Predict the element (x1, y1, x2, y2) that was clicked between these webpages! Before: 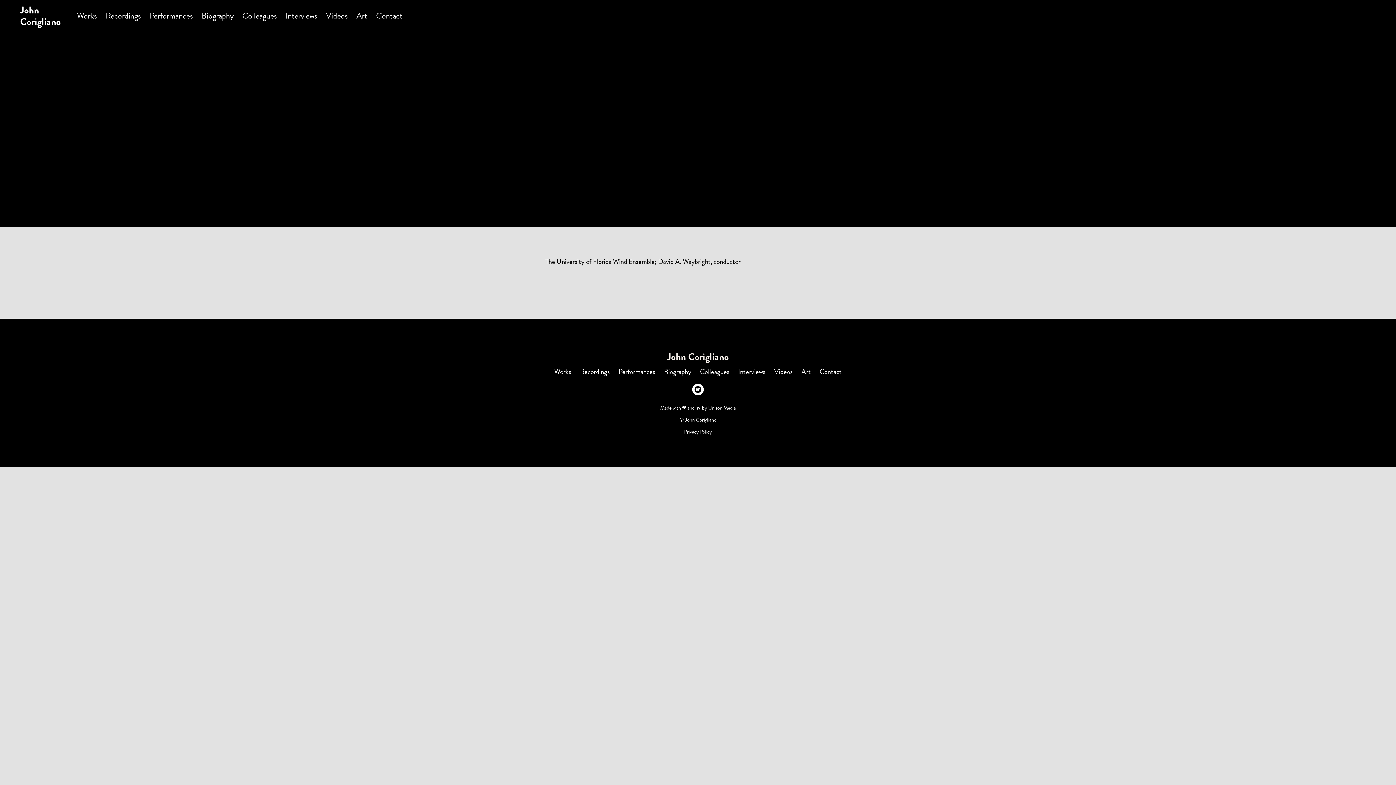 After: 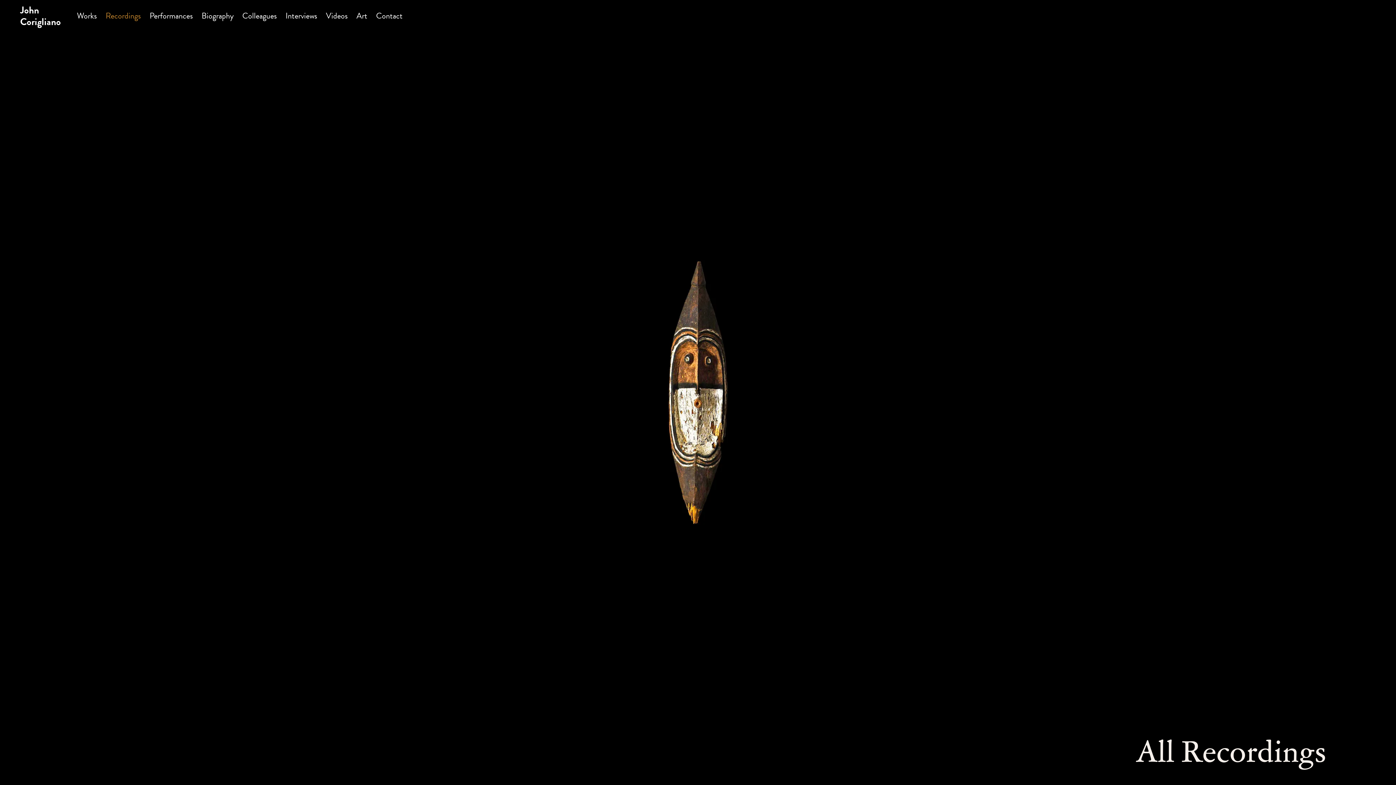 Action: label: Recordings bbox: (101, 6, 145, 25)